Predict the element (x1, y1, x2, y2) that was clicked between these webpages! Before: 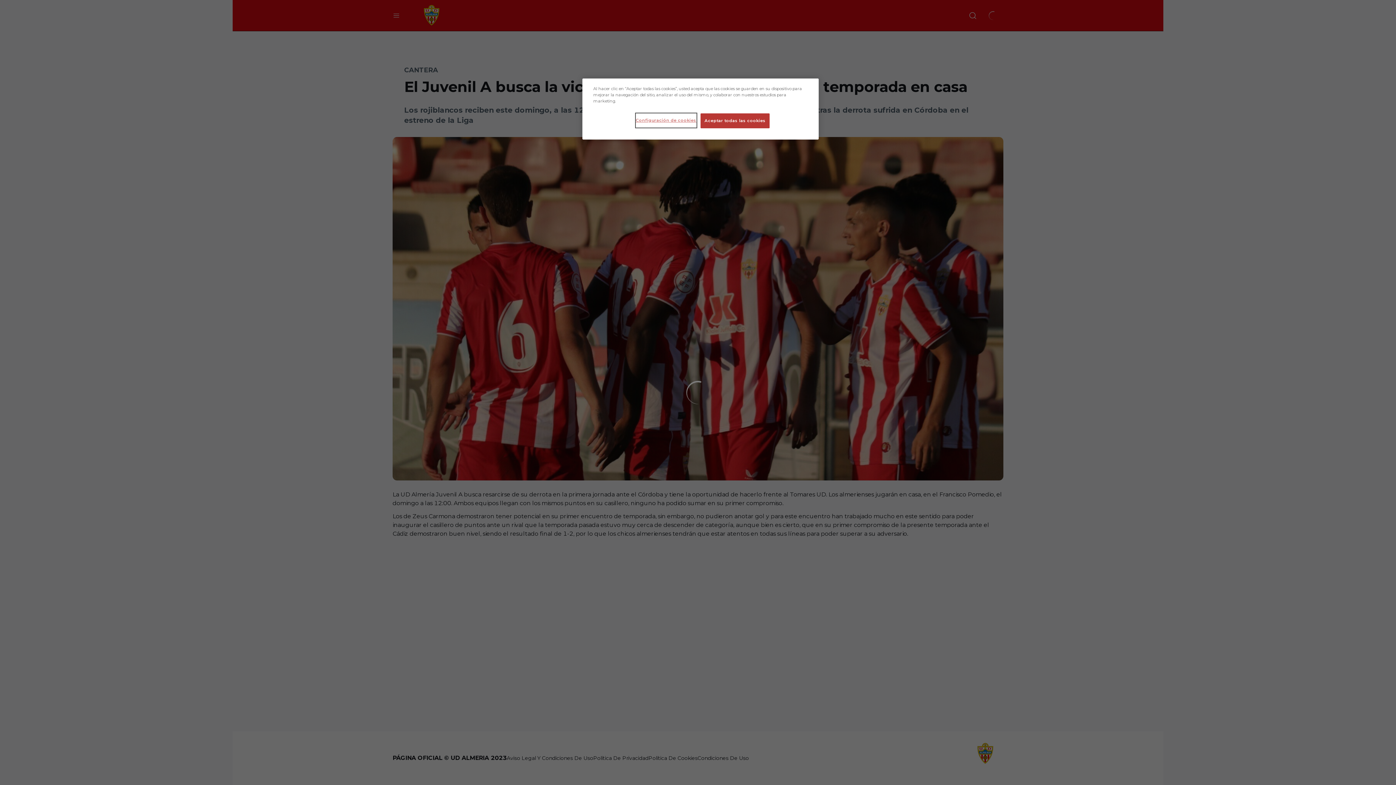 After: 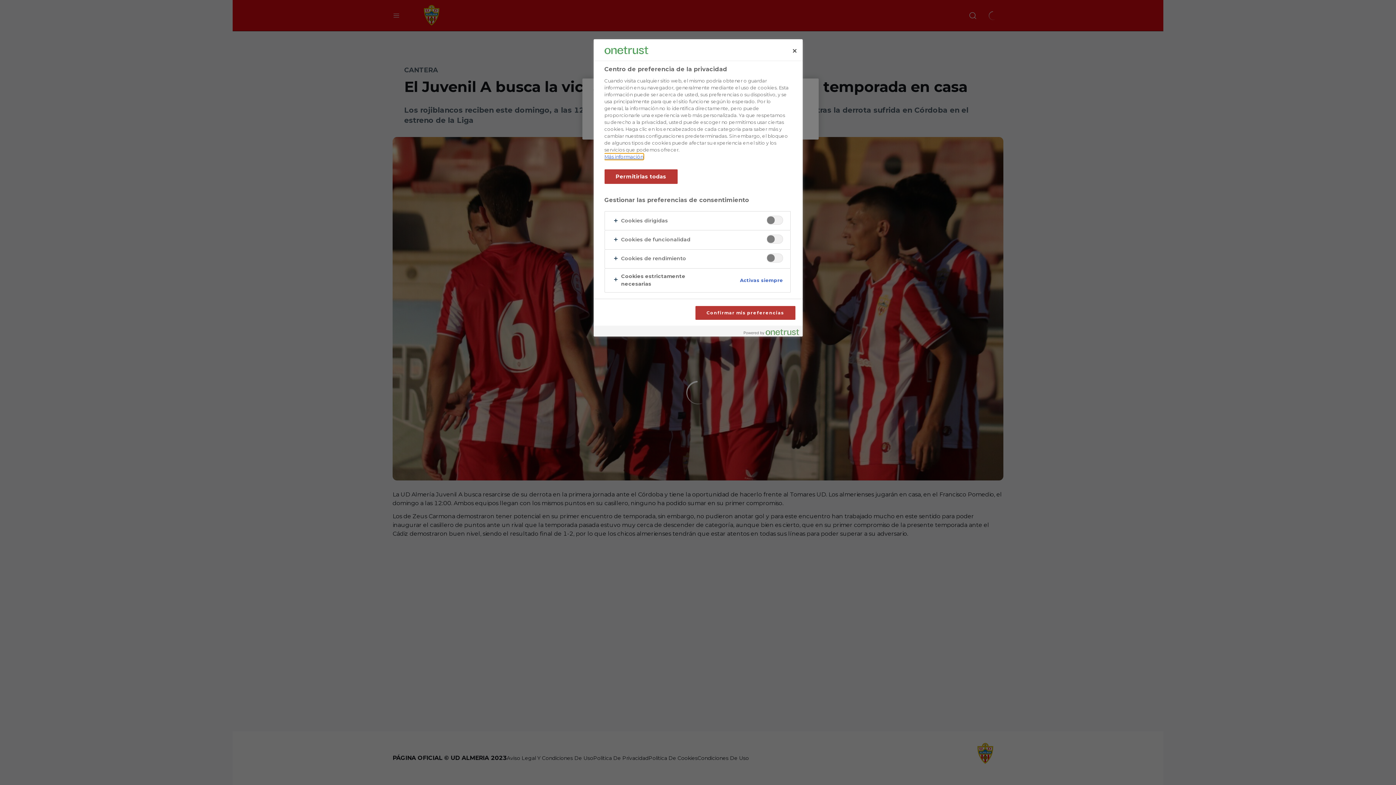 Action: bbox: (635, 113, 696, 127) label: Configuración de cookies